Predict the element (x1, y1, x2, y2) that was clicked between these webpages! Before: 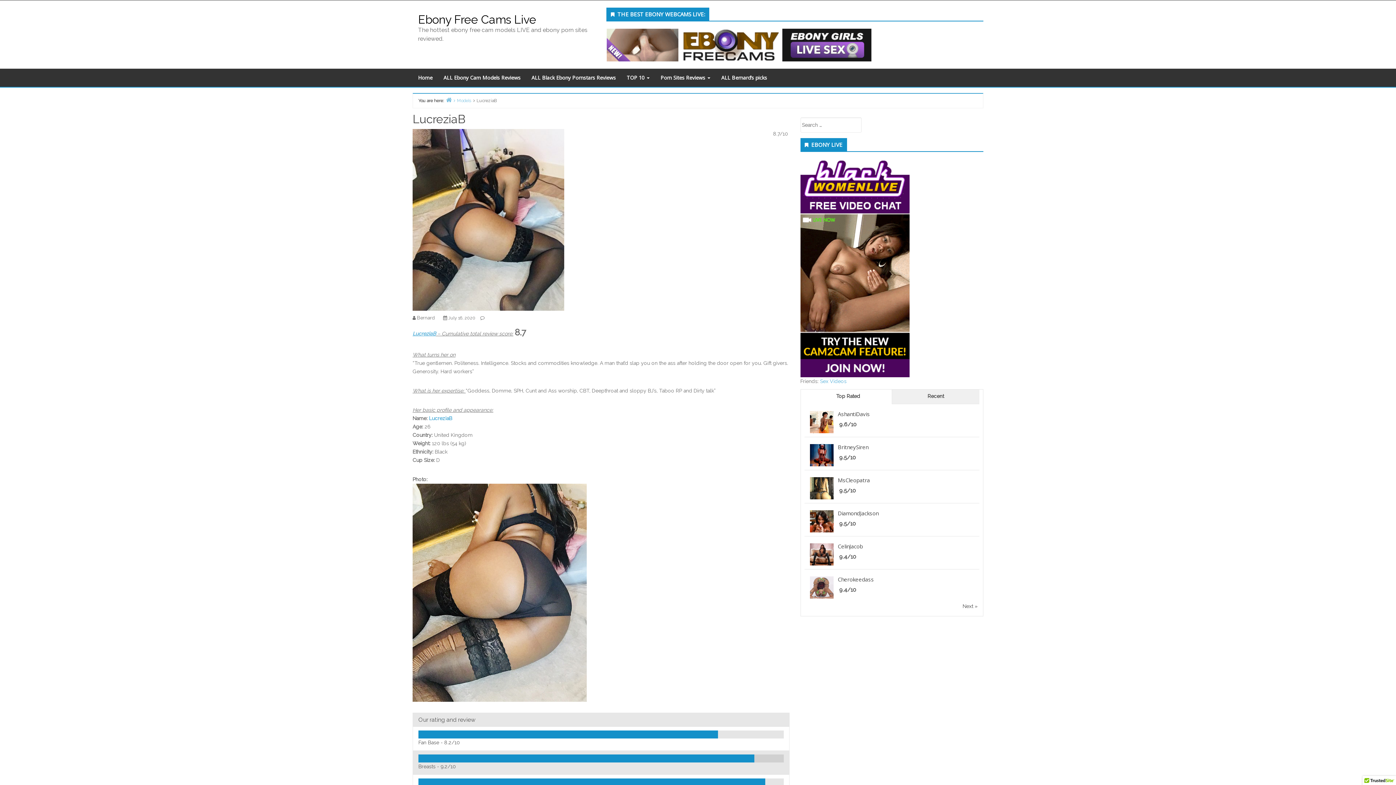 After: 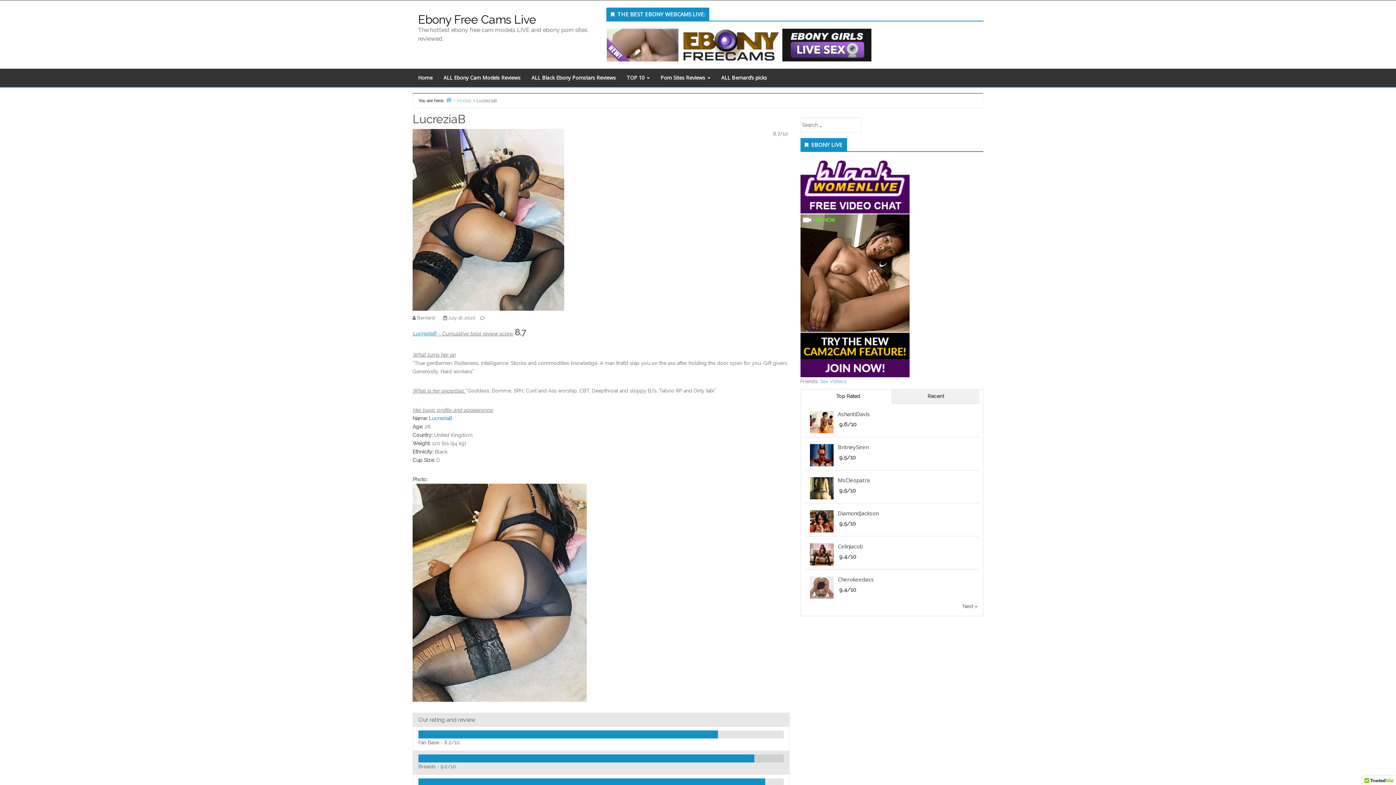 Action: label: Top Rated bbox: (804, 389, 892, 404)